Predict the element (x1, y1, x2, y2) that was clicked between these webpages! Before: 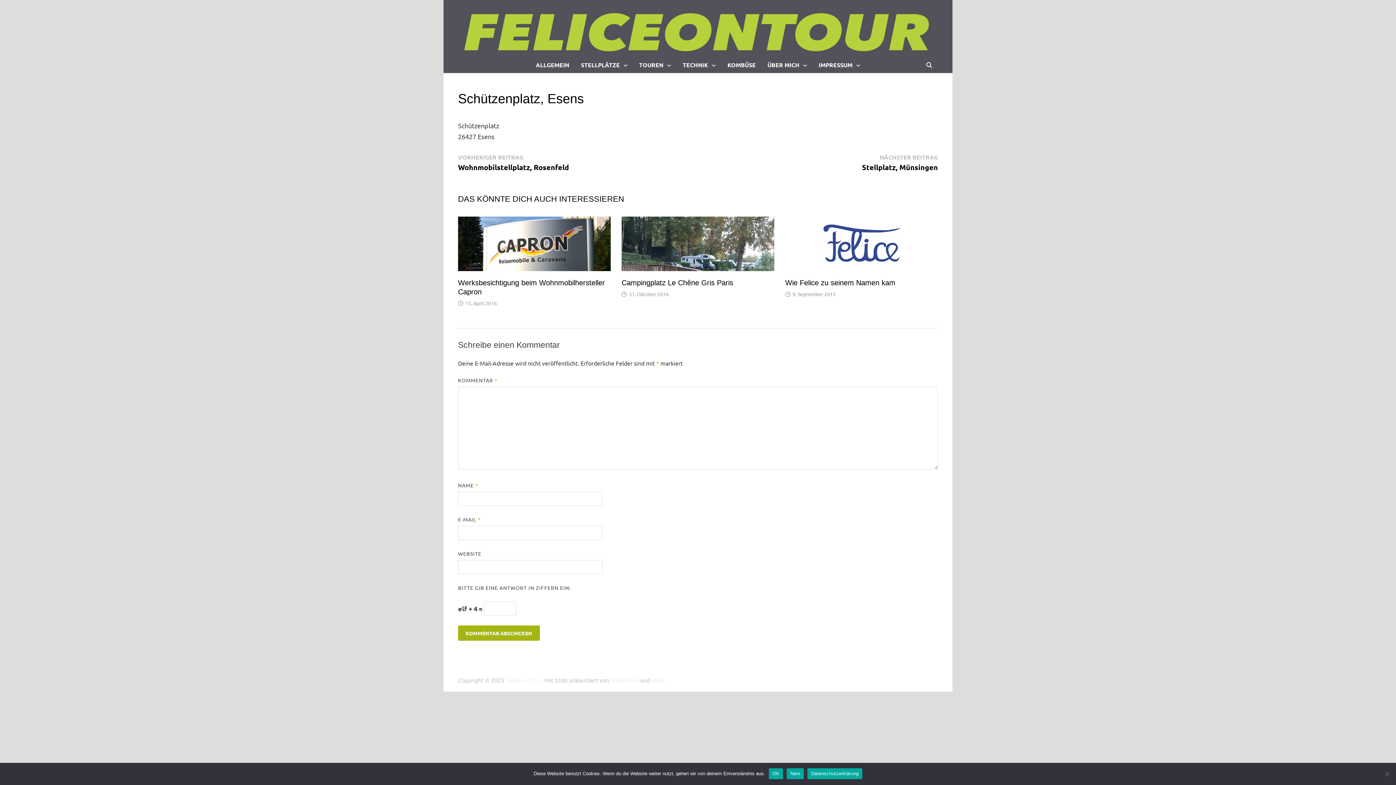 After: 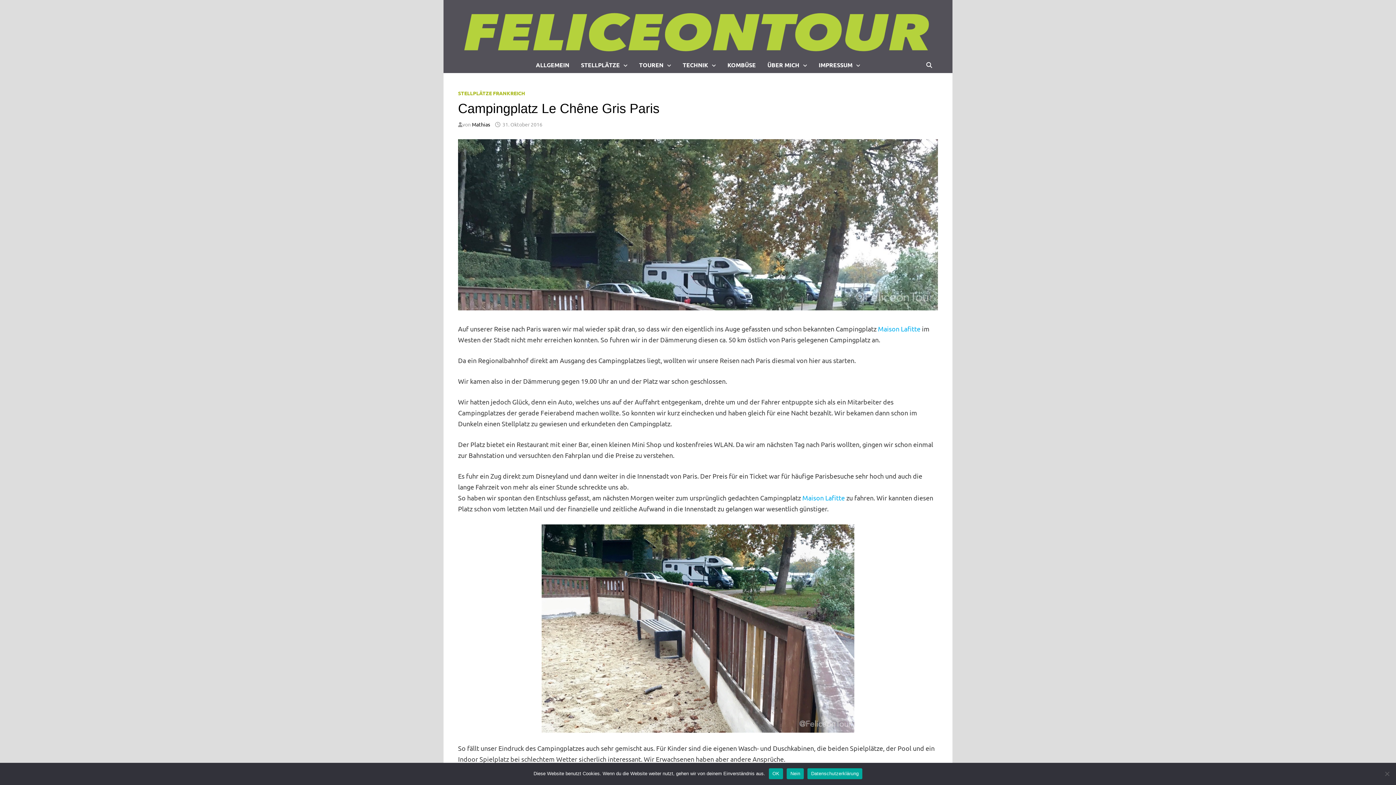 Action: bbox: (621, 242, 774, 250)